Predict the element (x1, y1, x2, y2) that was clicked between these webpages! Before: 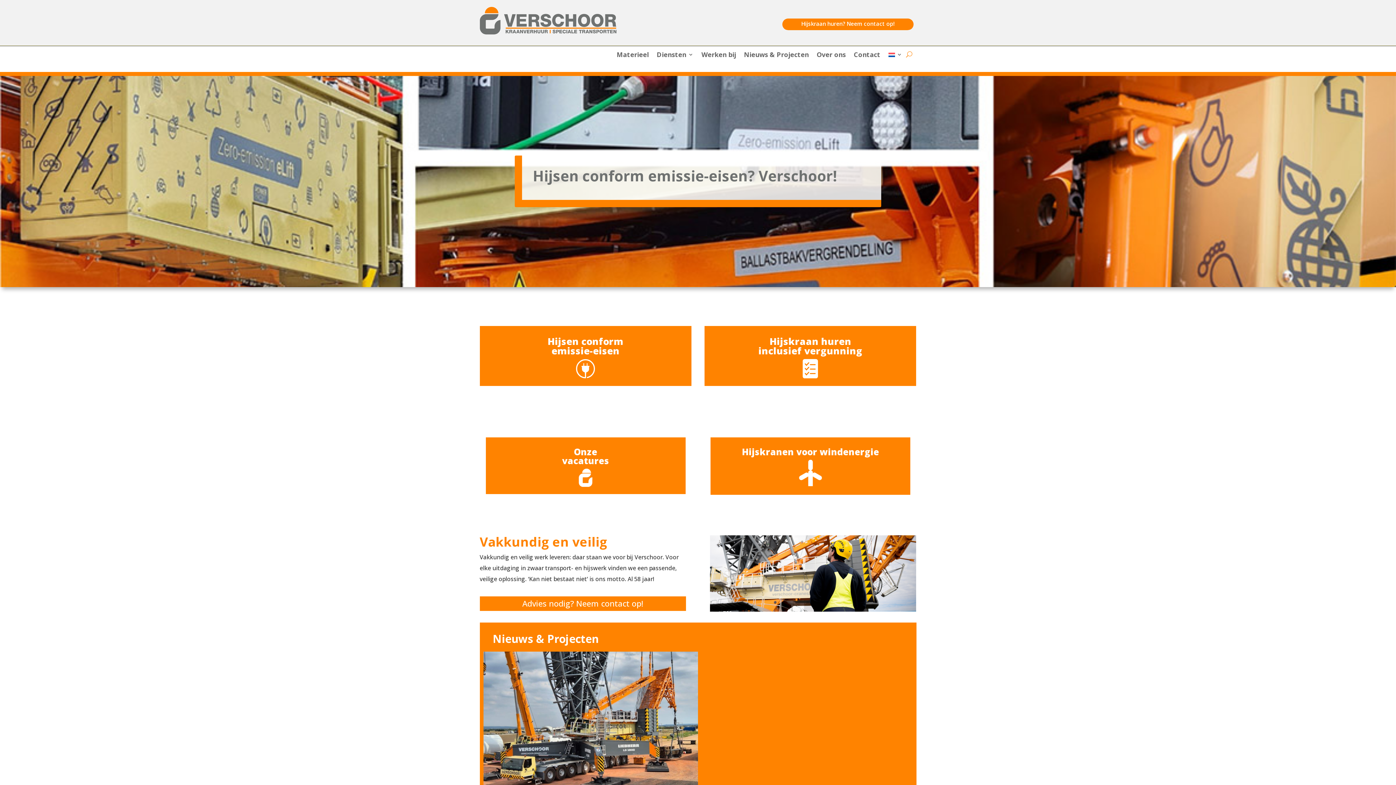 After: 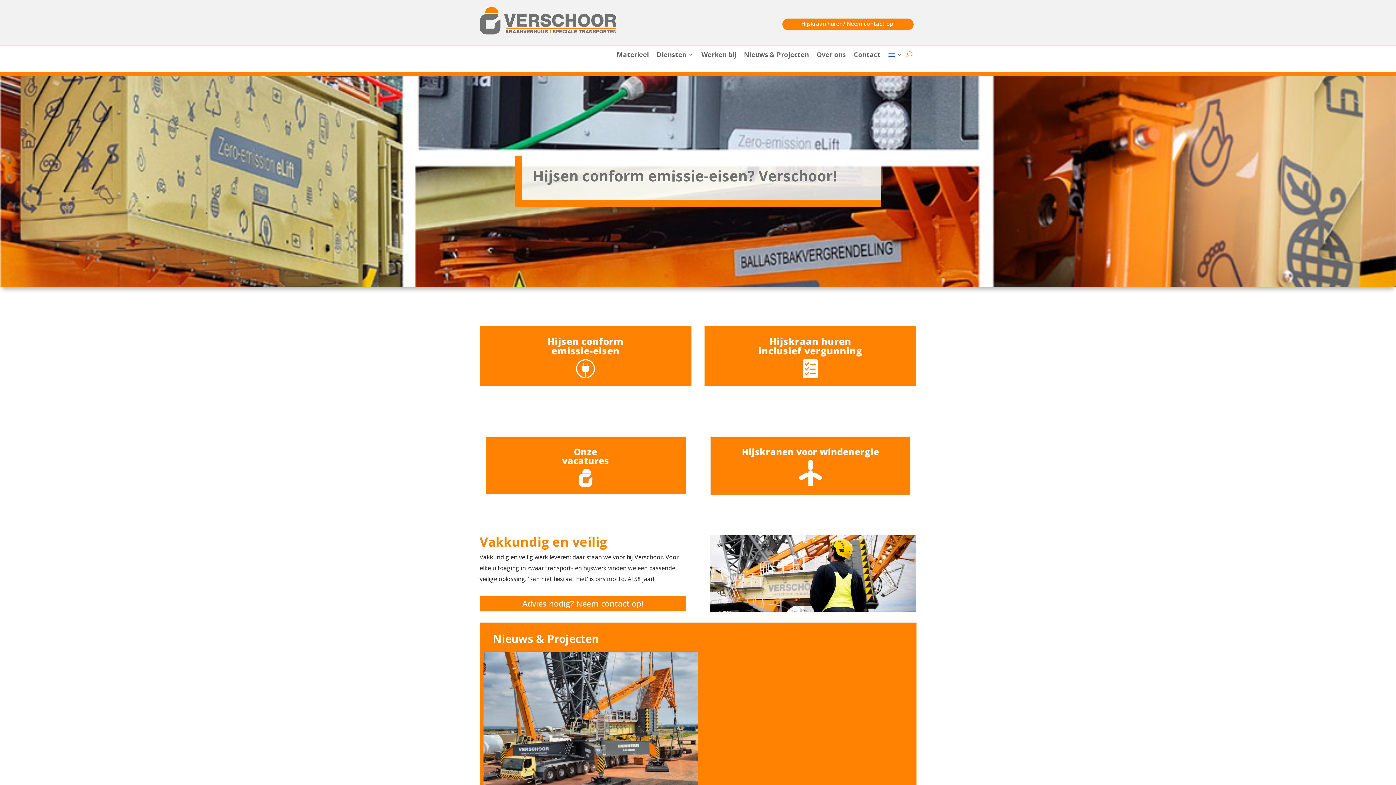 Action: bbox: (888, 51, 902, 59)